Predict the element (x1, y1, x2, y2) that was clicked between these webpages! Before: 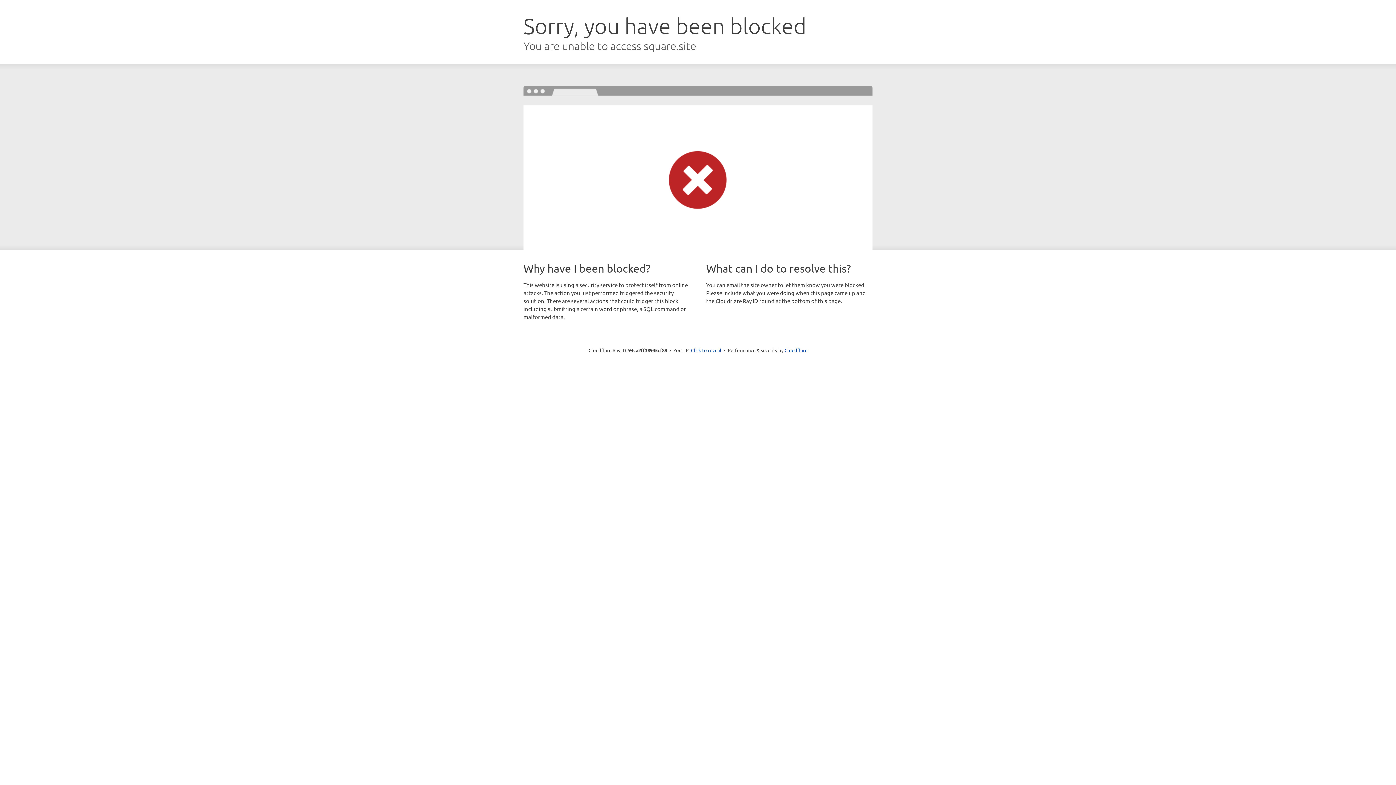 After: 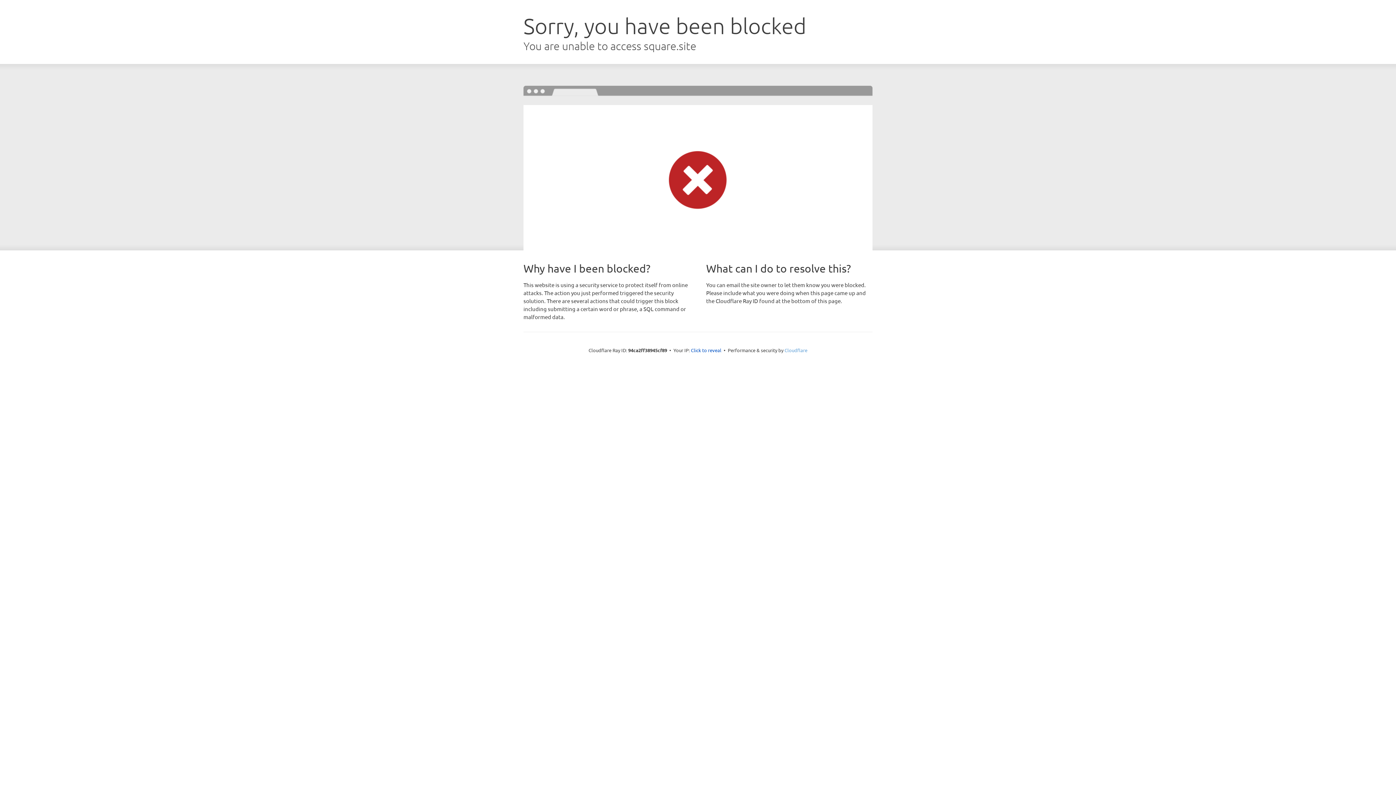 Action: label: Cloudflare bbox: (784, 347, 807, 353)